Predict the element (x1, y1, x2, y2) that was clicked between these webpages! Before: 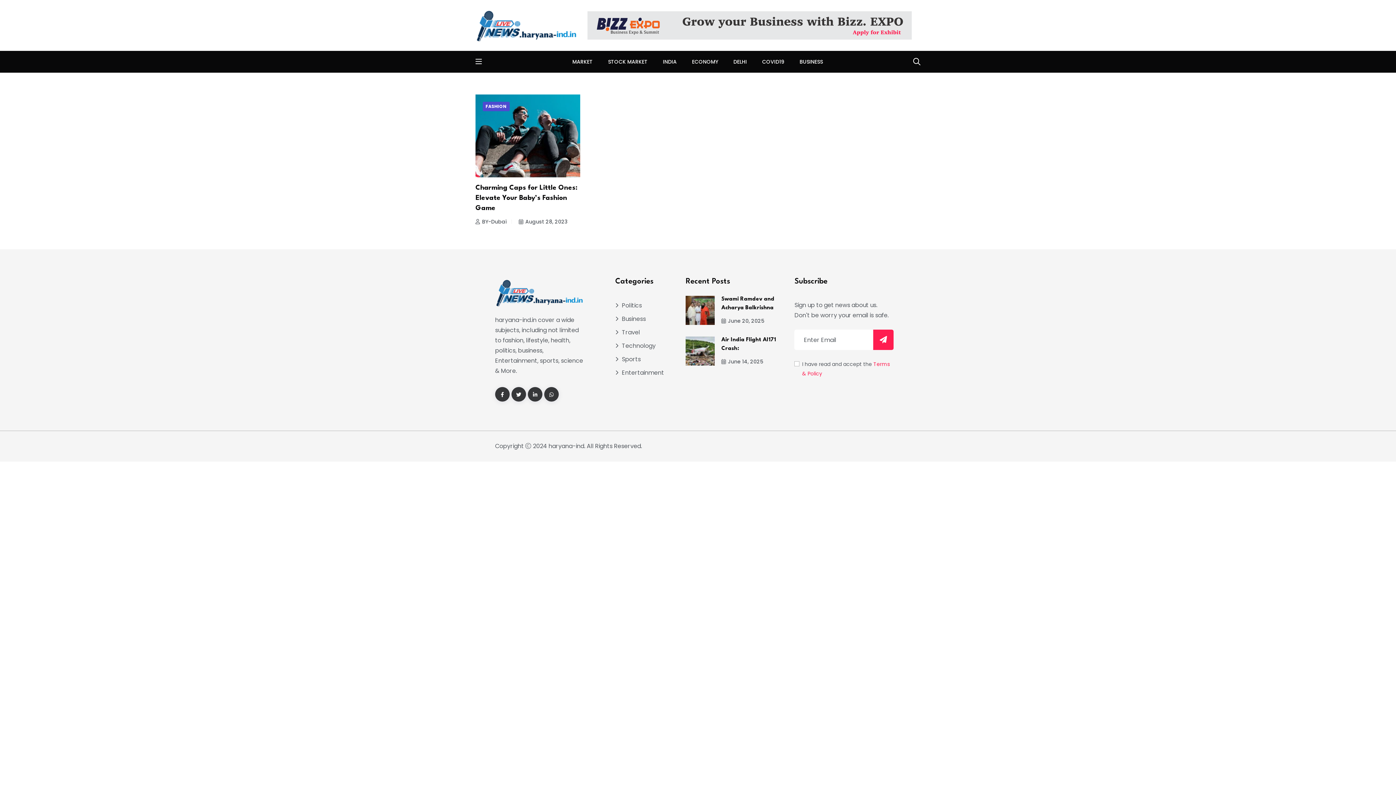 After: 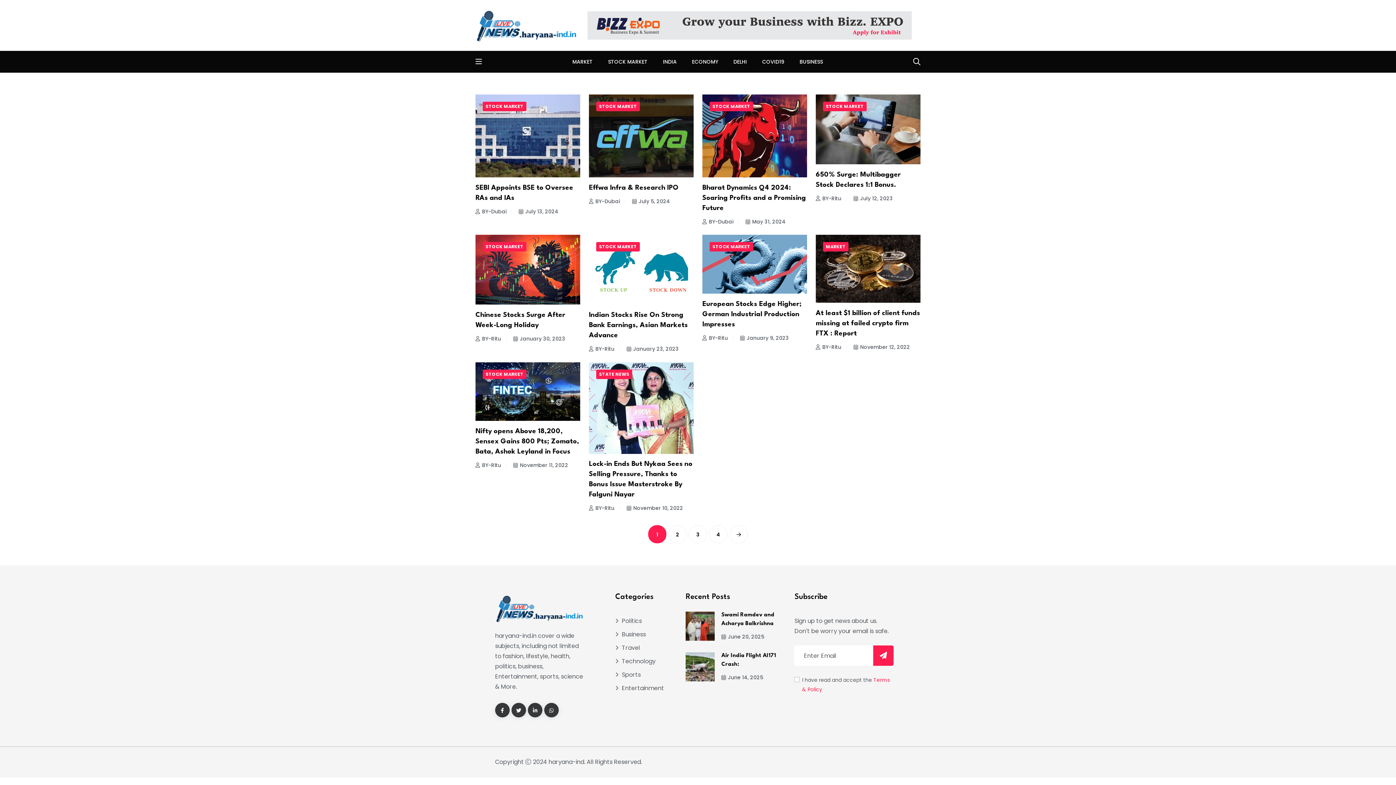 Action: bbox: (608, 50, 647, 72) label: STOCK MARKET